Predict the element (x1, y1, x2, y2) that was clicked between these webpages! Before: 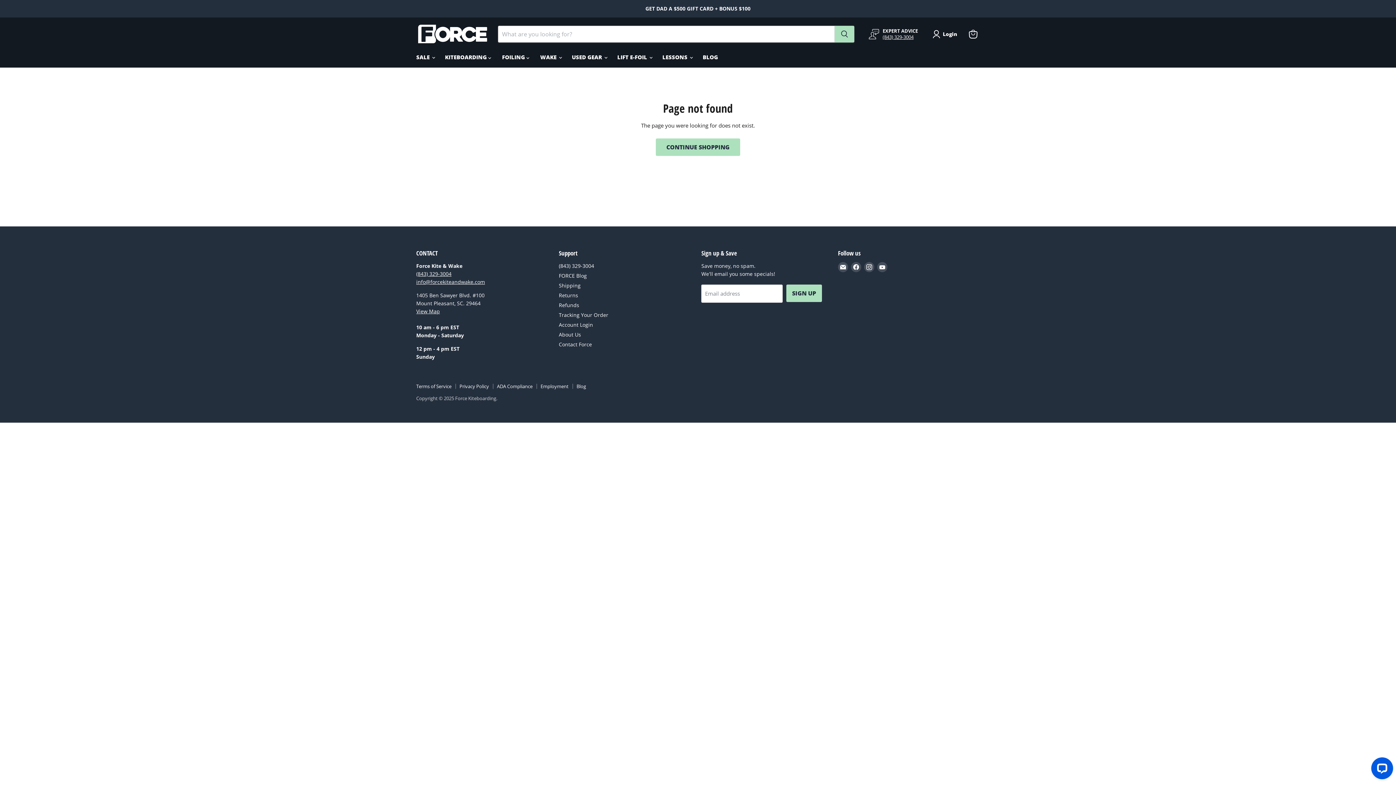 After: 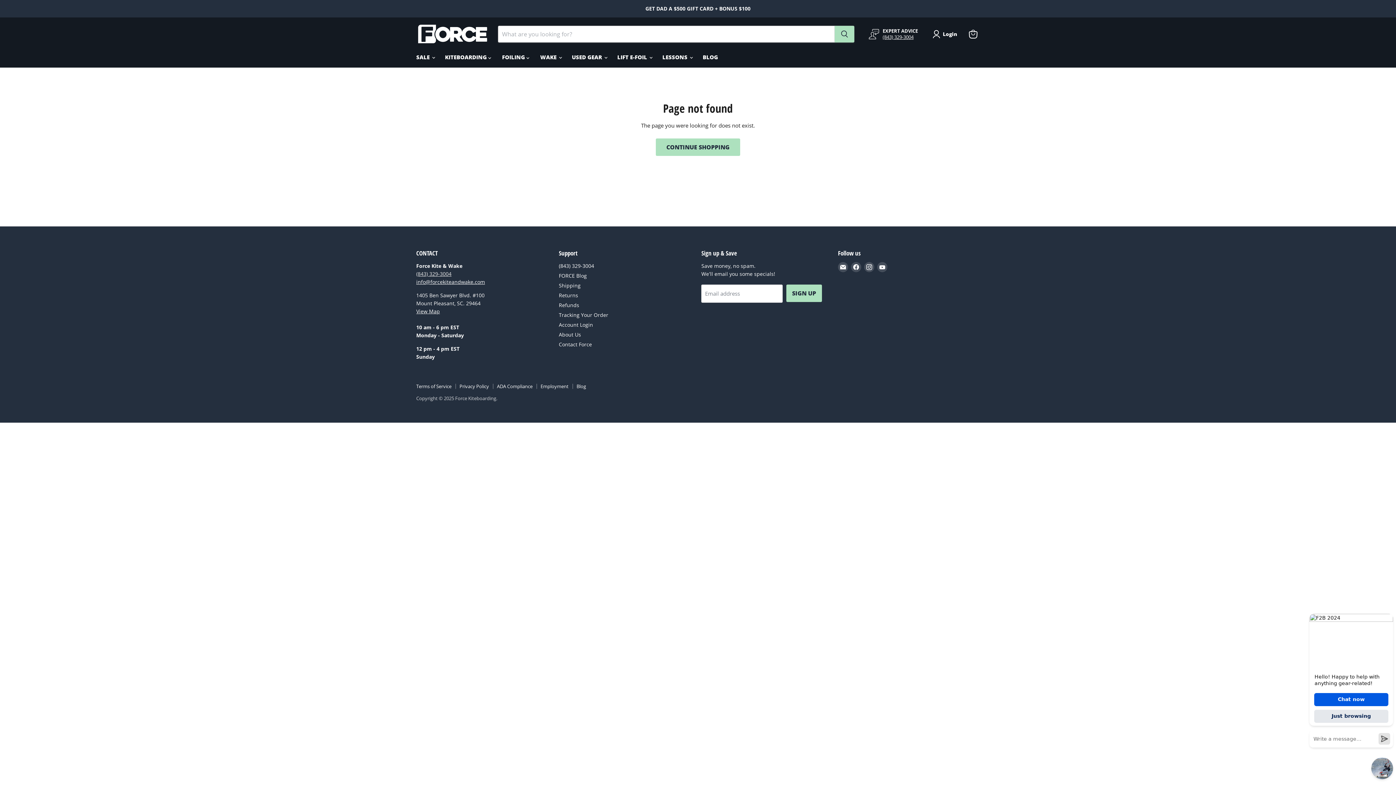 Action: bbox: (416, 270, 451, 277) label: (843) 329-3004